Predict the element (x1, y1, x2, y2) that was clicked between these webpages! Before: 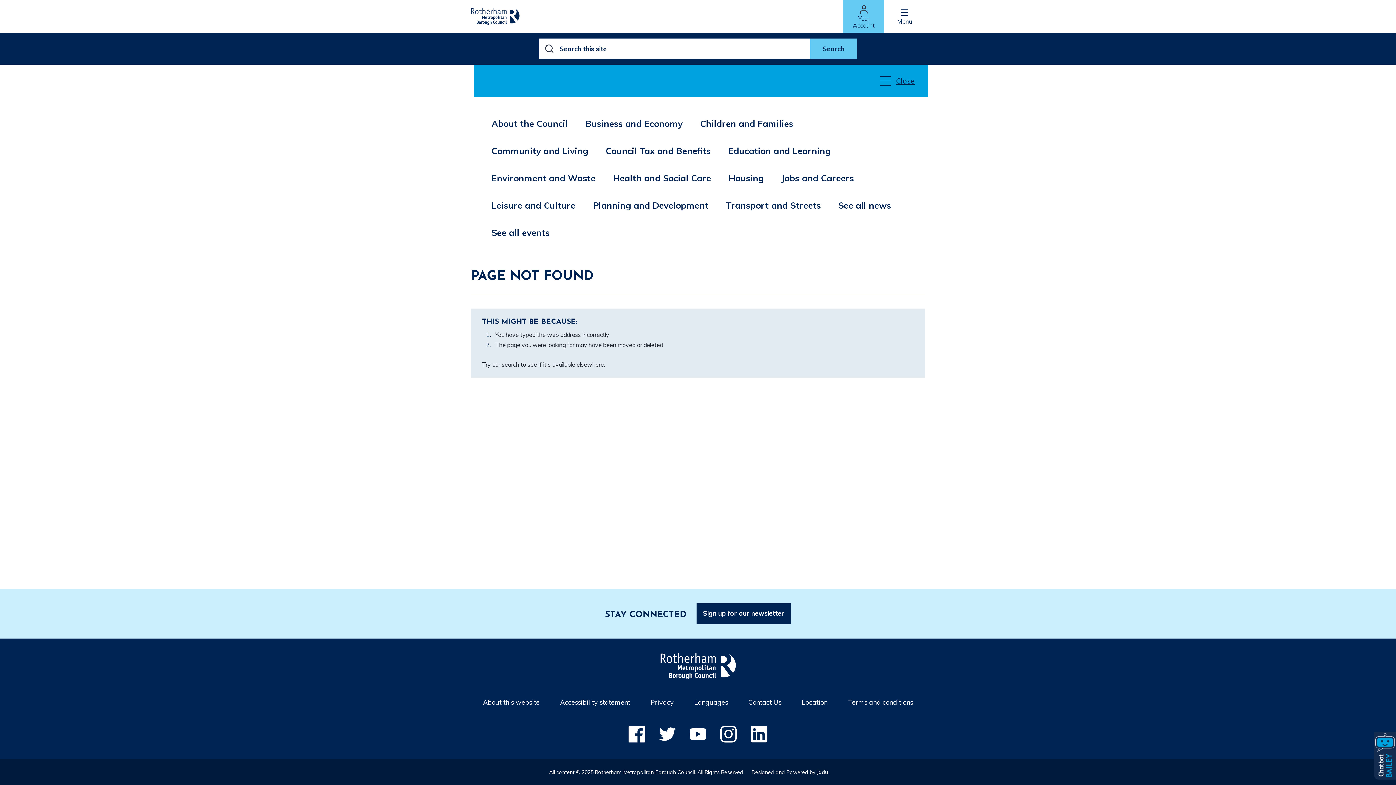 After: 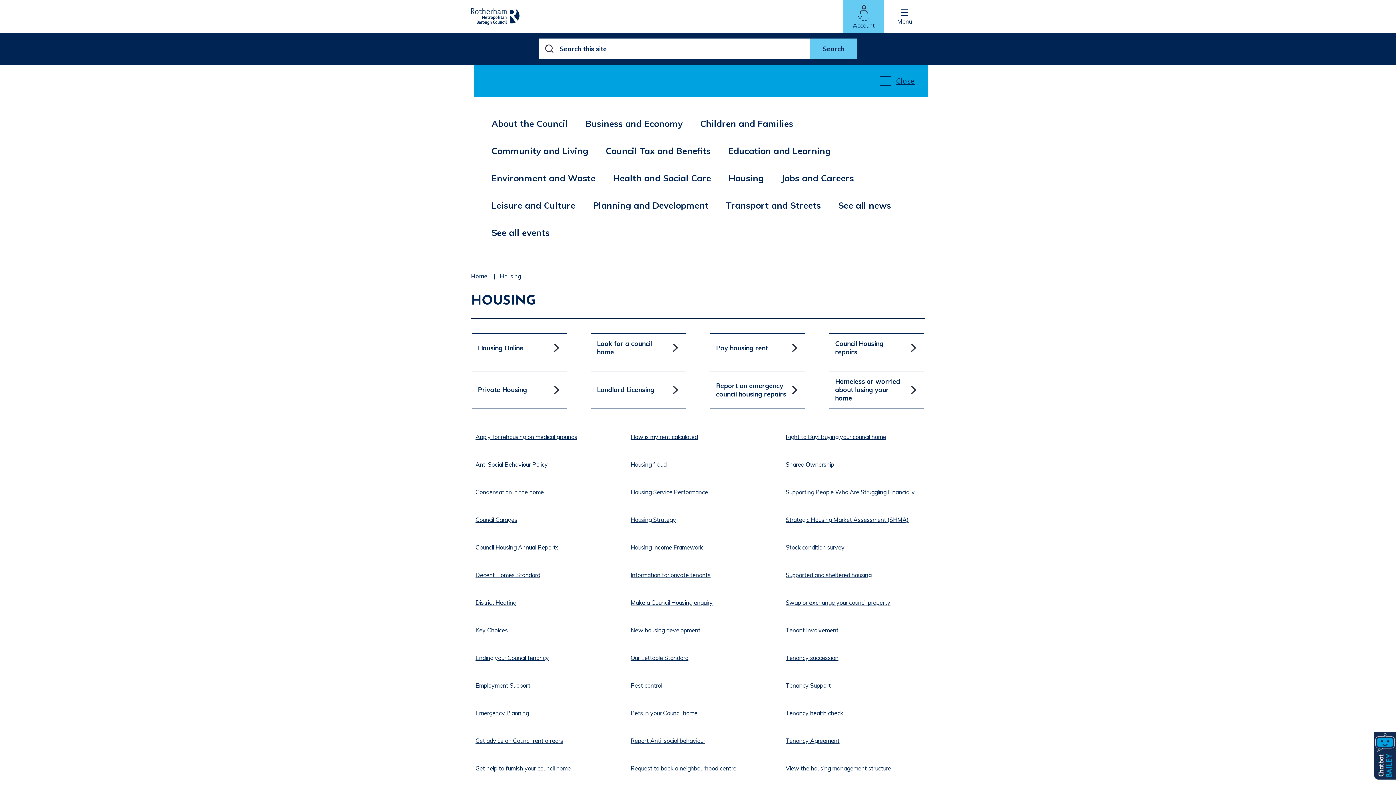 Action: bbox: (724, 168, 768, 188) label: Housing